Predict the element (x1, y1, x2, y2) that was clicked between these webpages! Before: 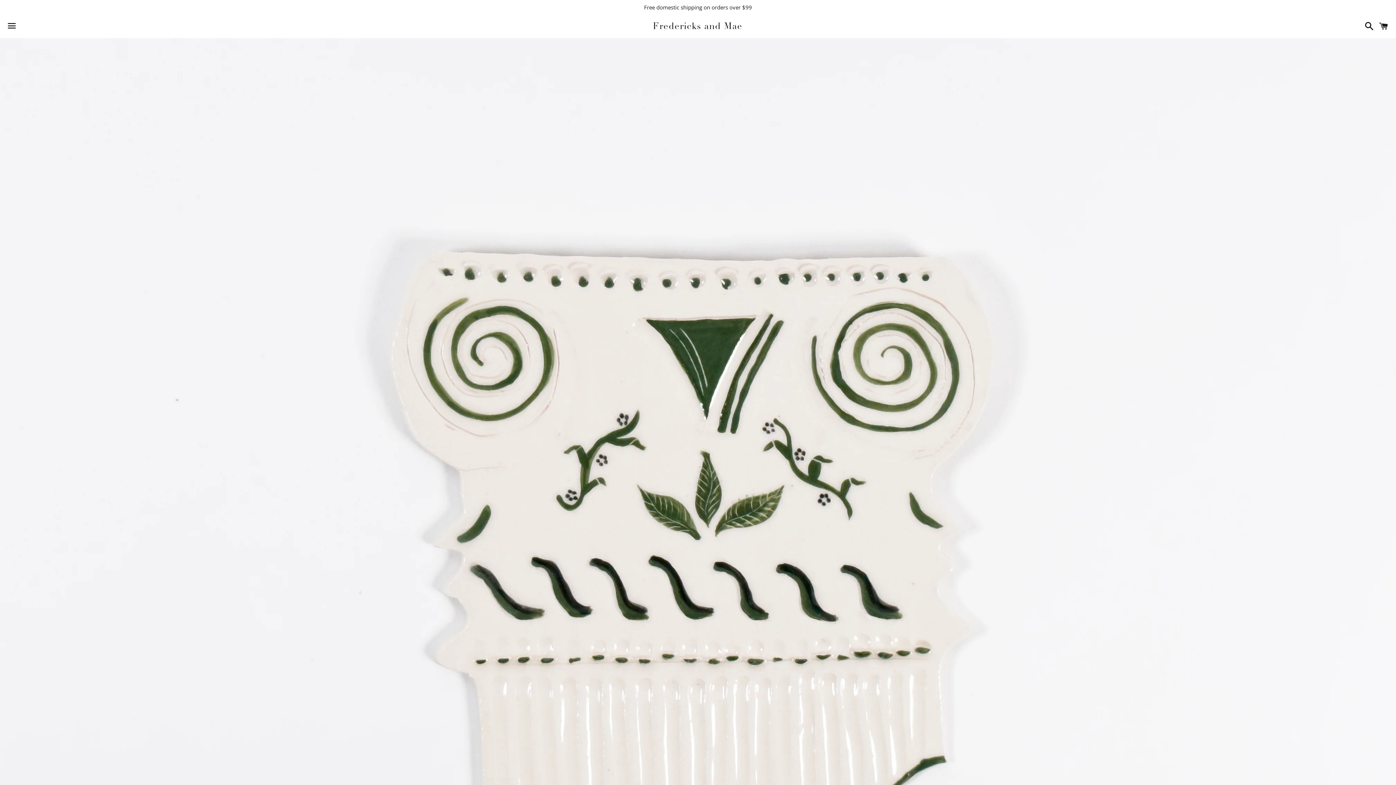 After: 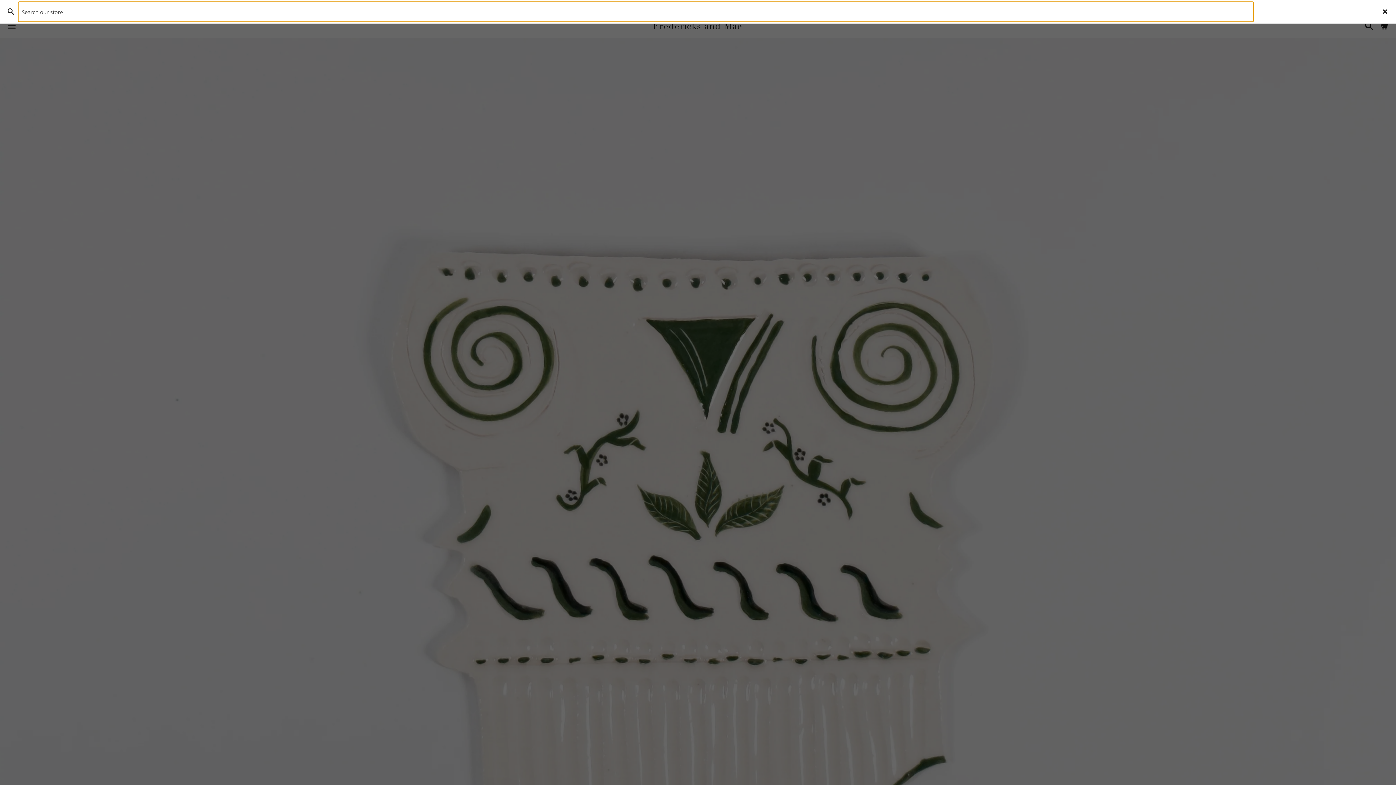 Action: bbox: (1361, 15, 1374, 37) label: Search